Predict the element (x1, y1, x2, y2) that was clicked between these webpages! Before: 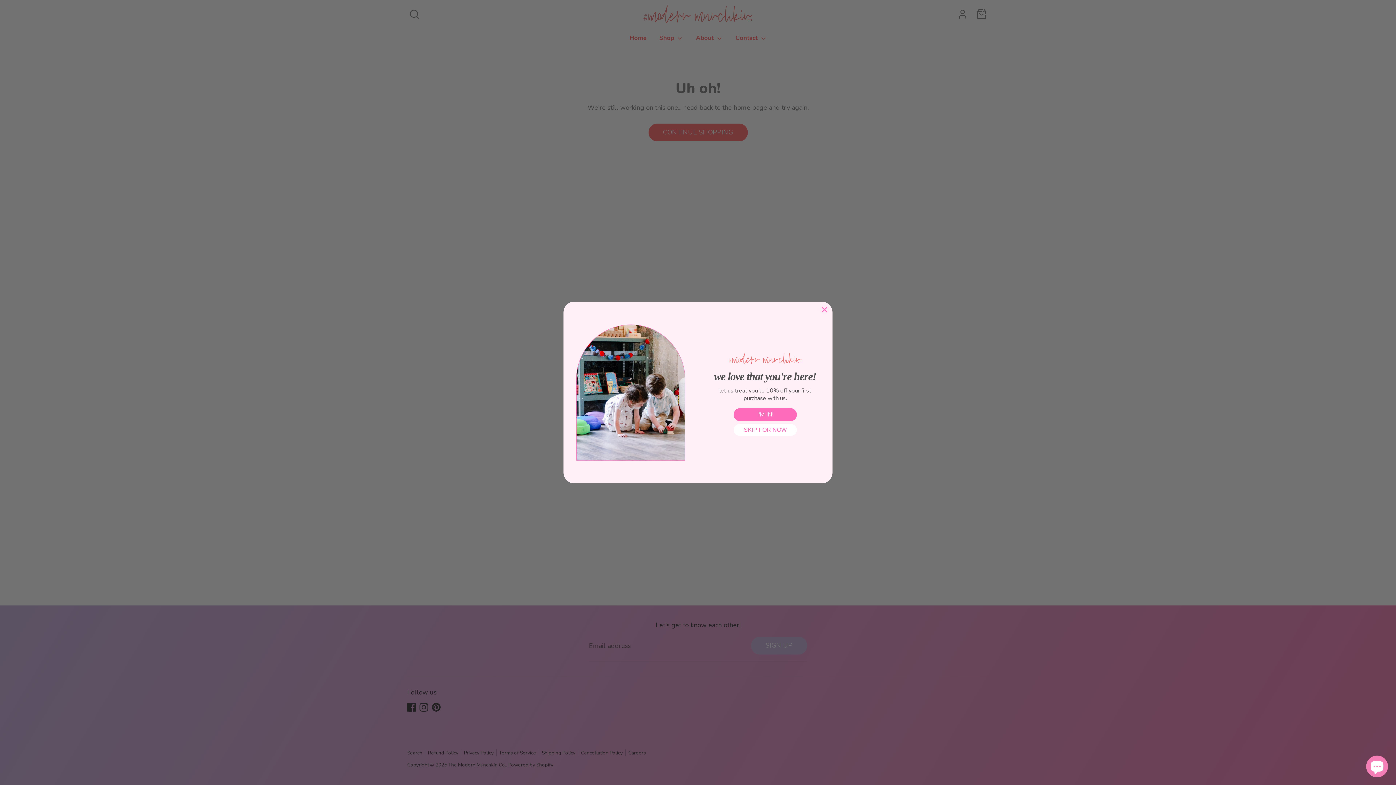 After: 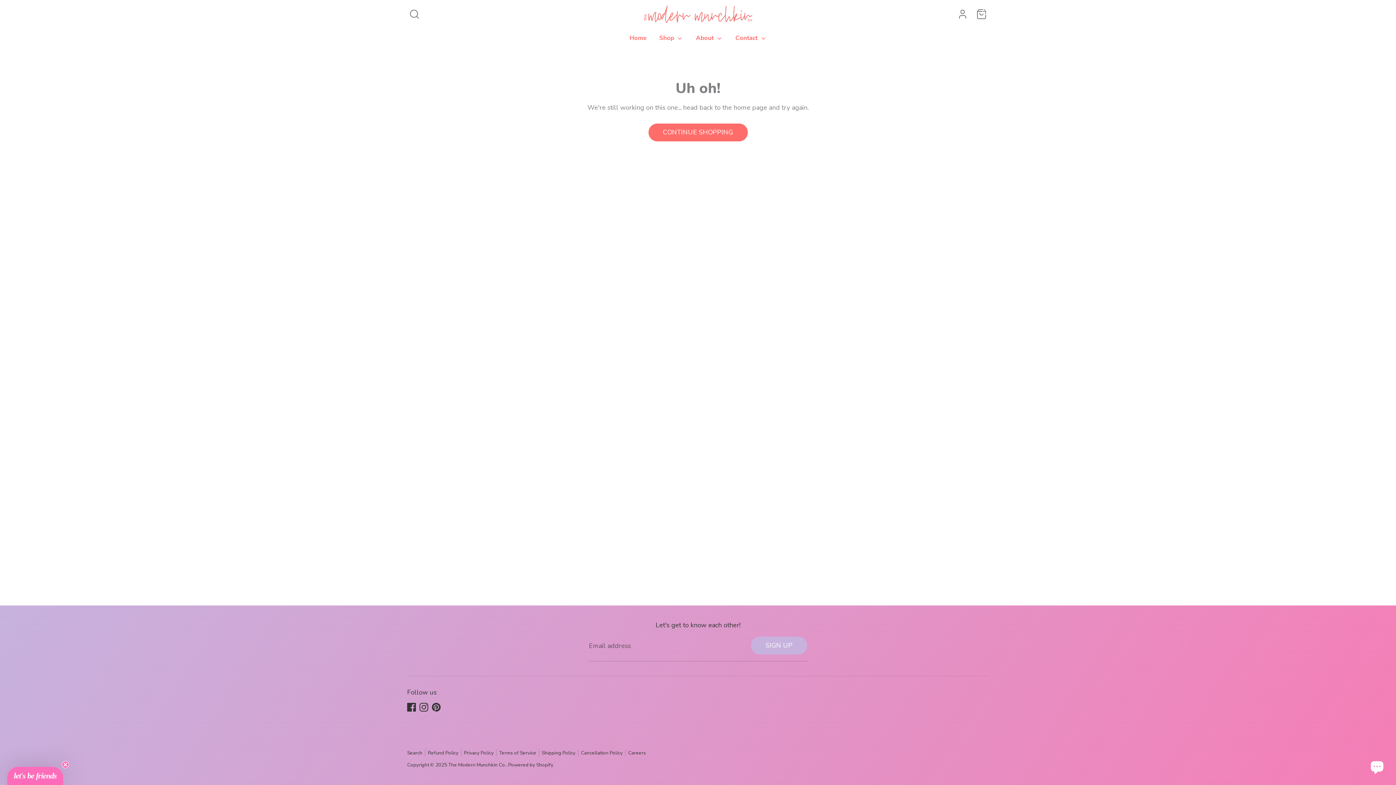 Action: bbox: (819, 304, 829, 314) label: Close dialog